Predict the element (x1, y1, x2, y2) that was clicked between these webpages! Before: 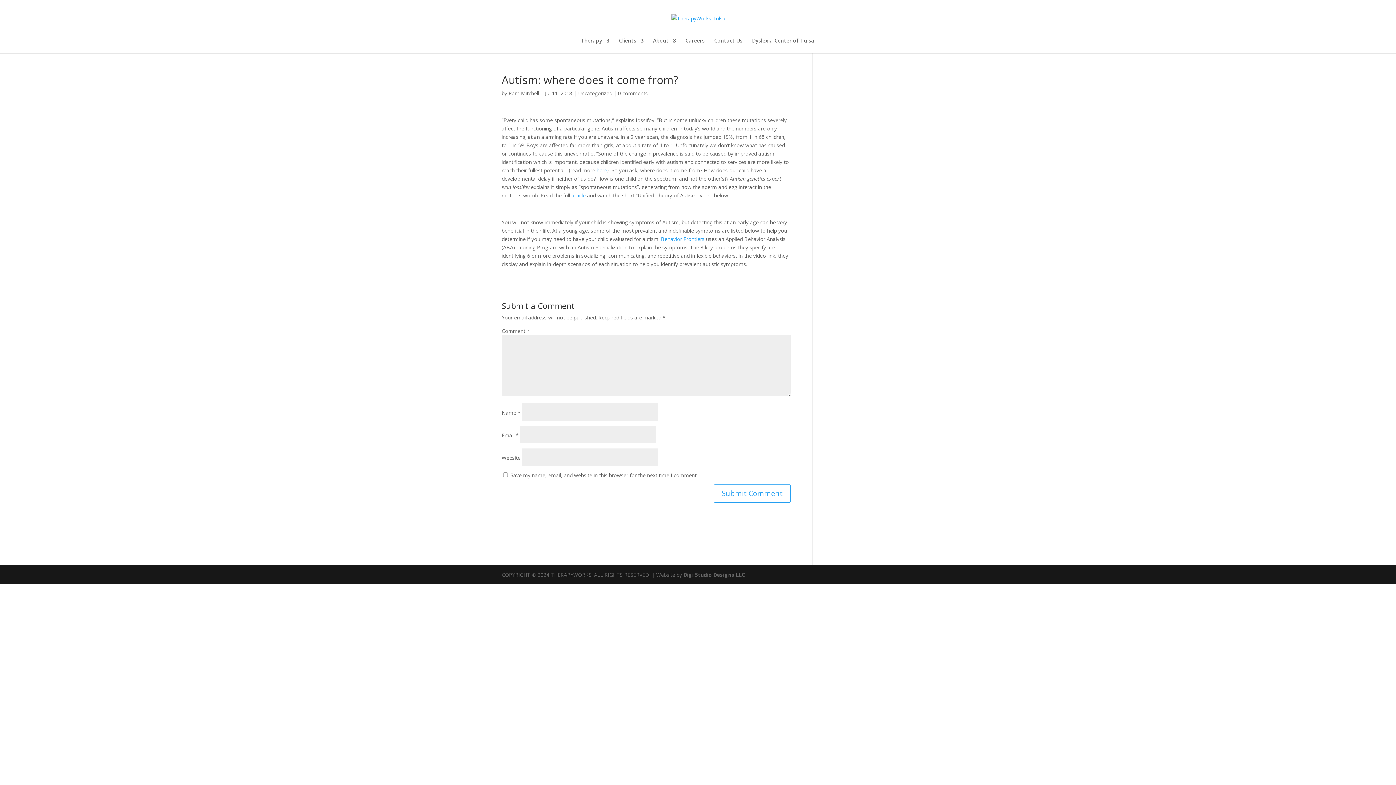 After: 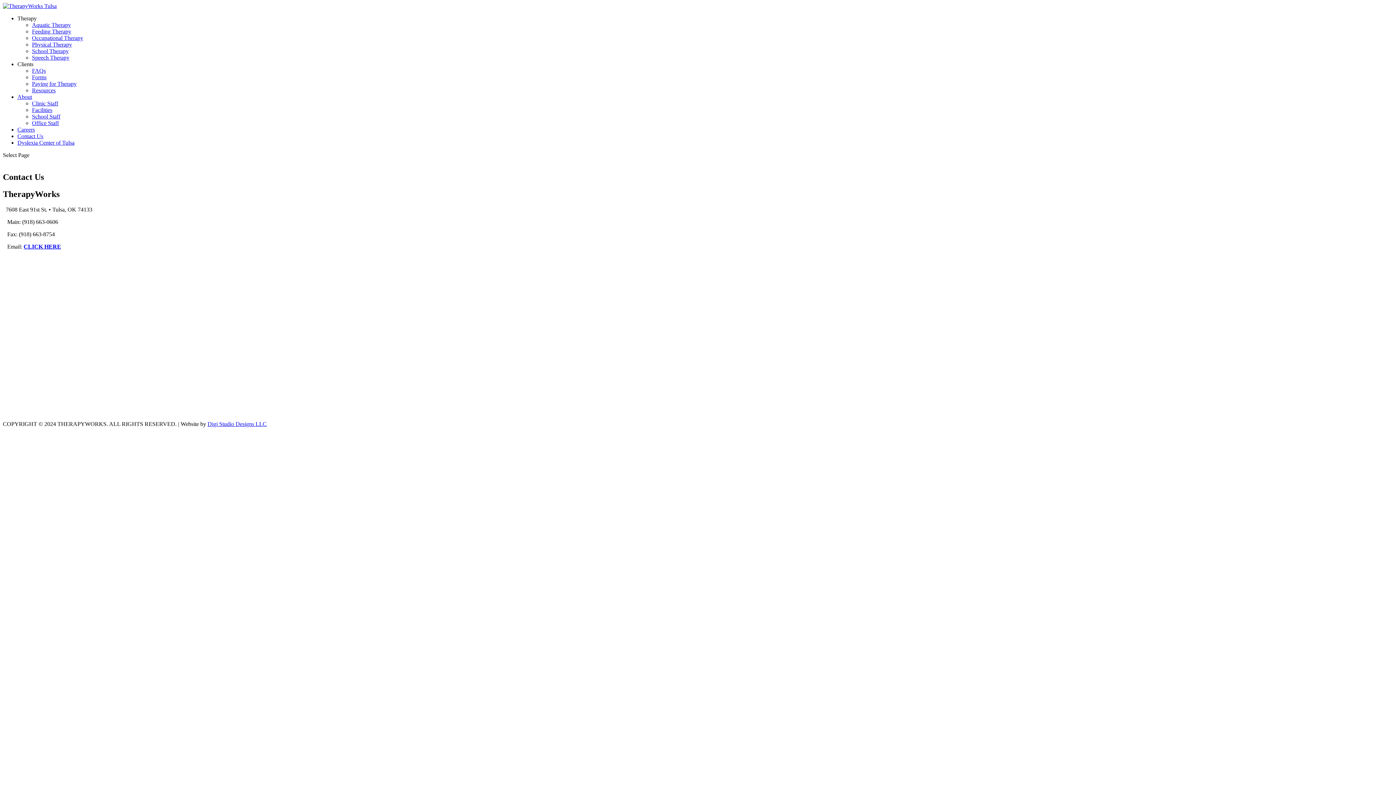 Action: bbox: (714, 38, 742, 53) label: Contact Us